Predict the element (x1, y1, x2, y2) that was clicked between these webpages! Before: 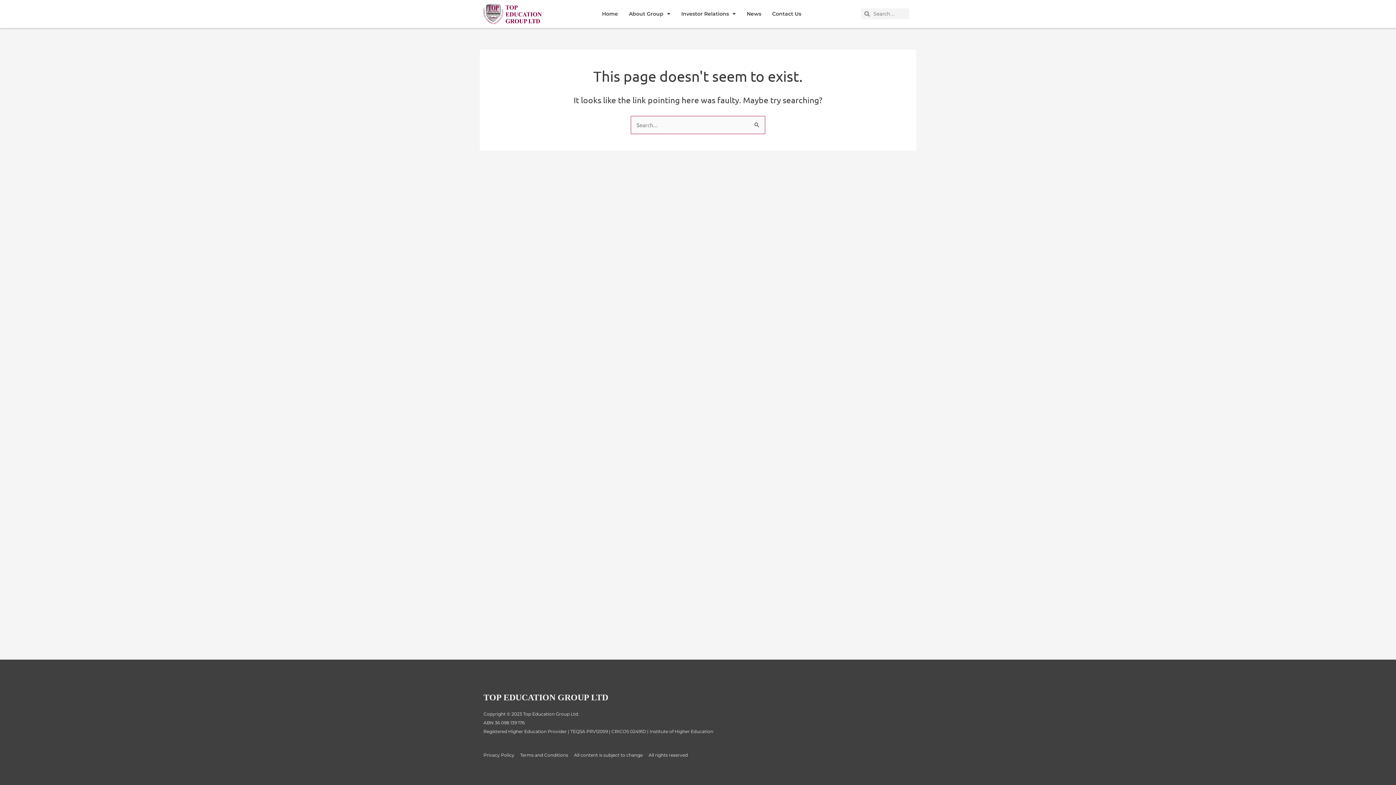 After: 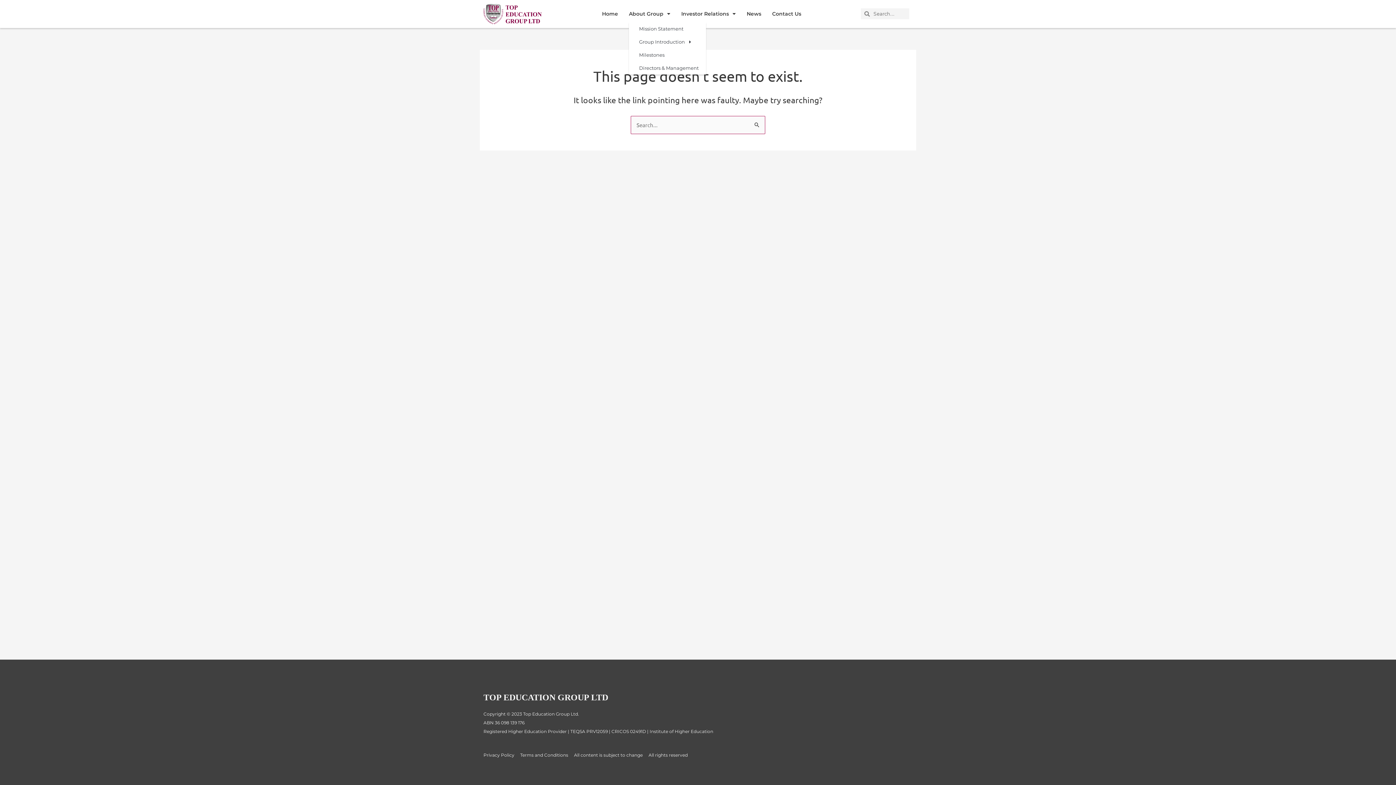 Action: bbox: (629, 5, 670, 22) label: About Group